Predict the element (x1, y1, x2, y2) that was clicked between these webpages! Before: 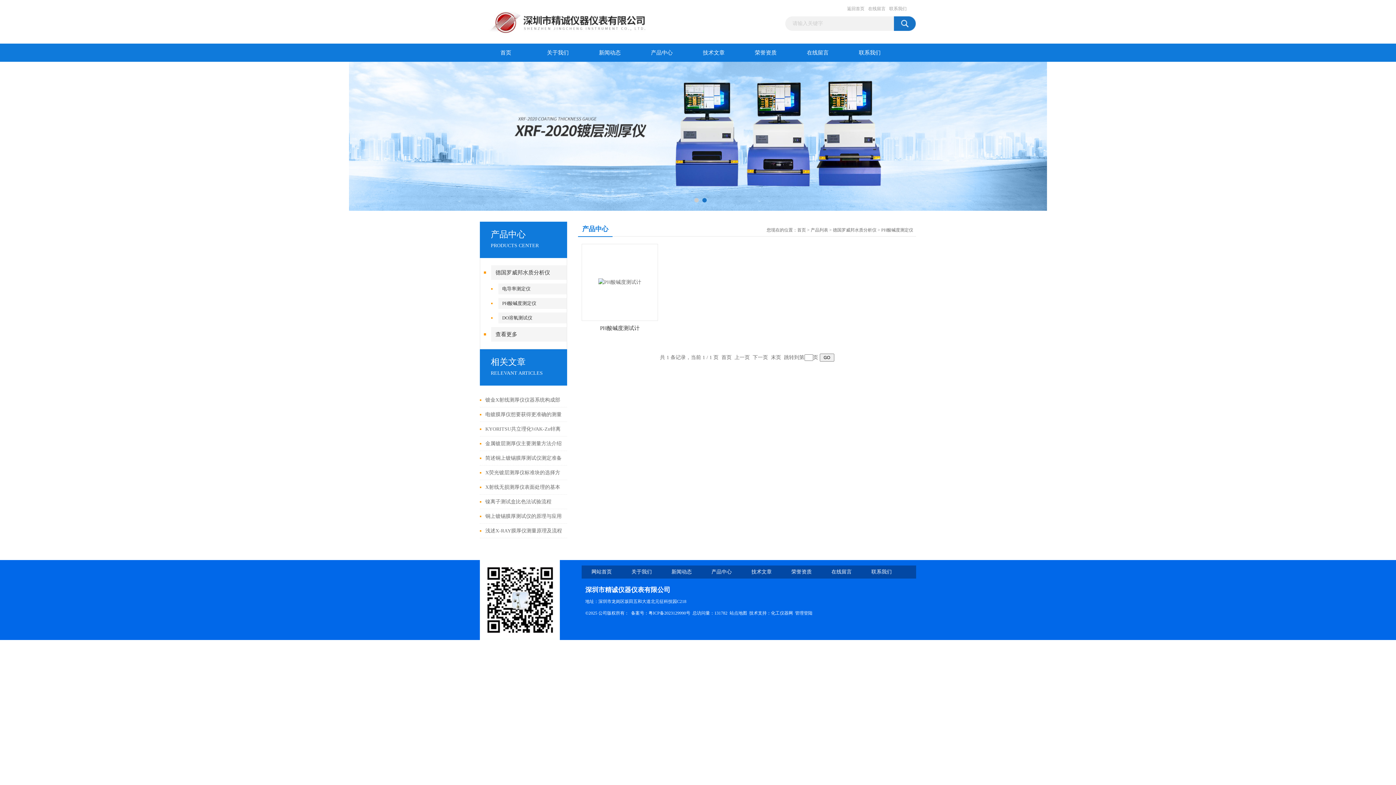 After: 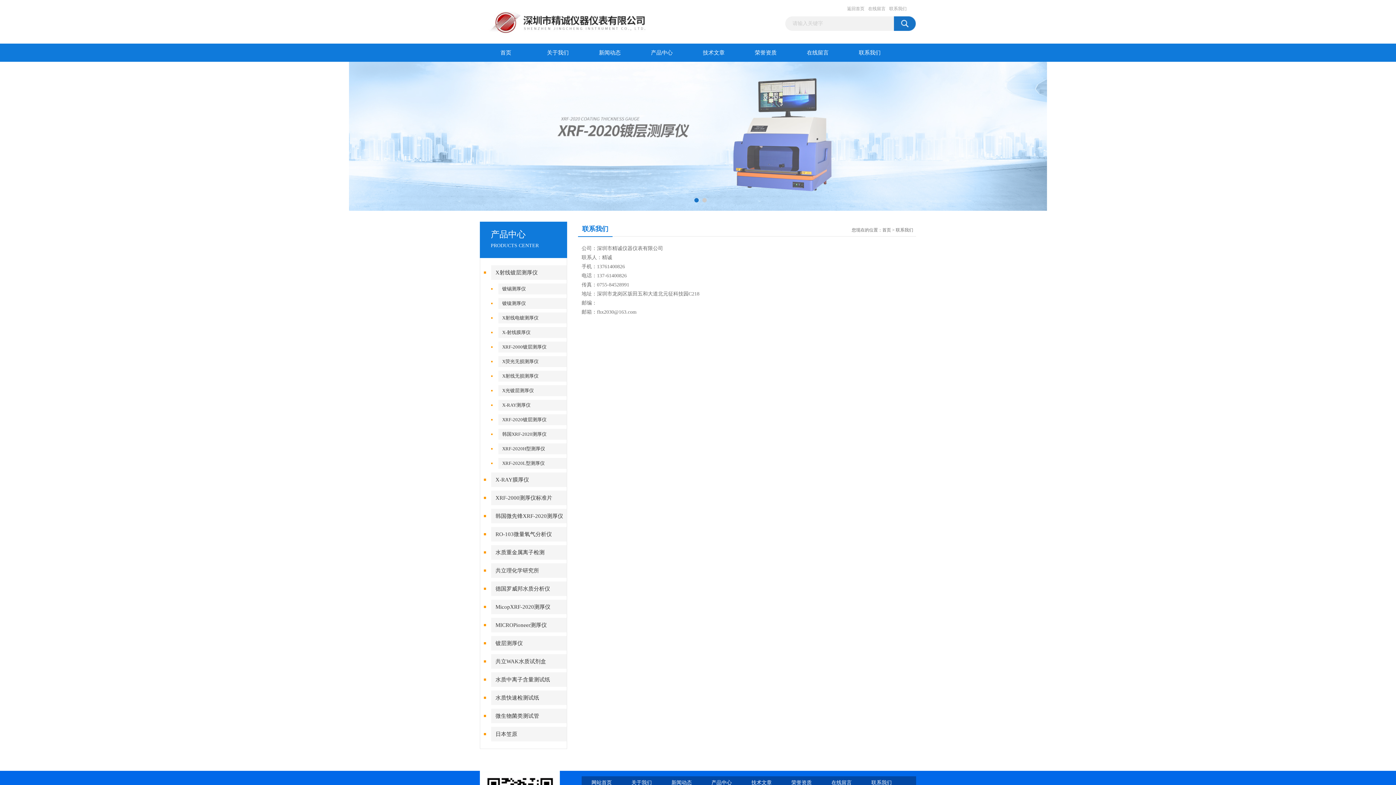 Action: bbox: (844, 43, 896, 61) label: 联系我们